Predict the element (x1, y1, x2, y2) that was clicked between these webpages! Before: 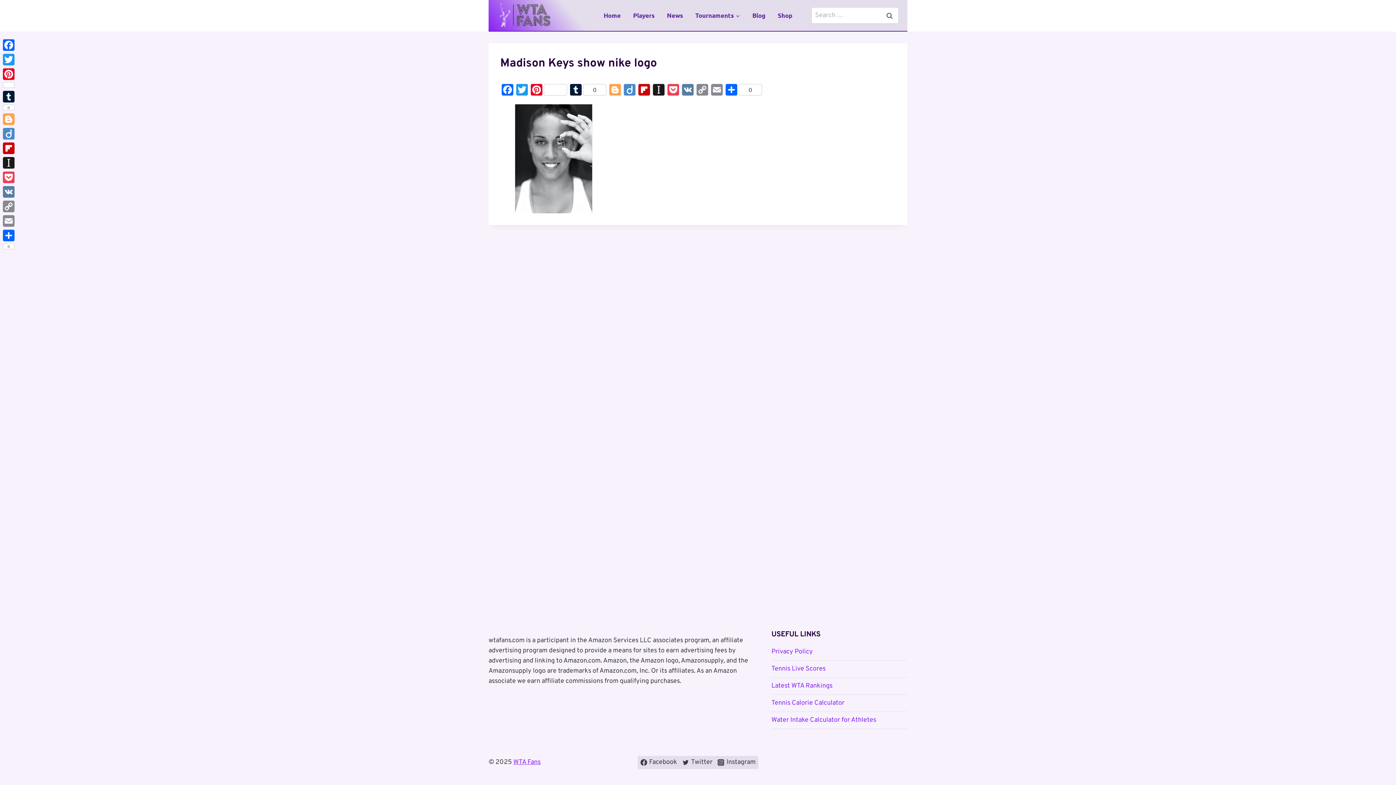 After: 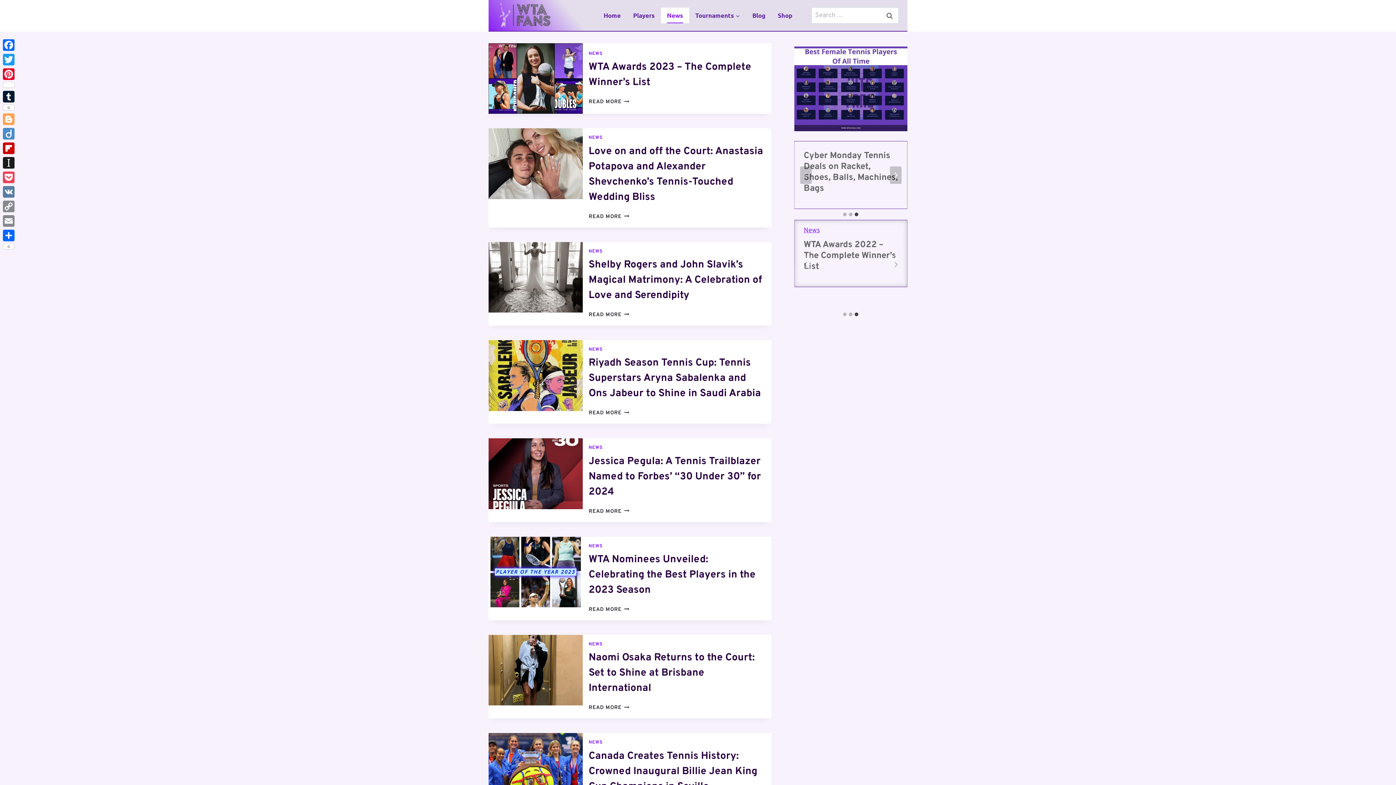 Action: bbox: (660, 7, 689, 23) label: News